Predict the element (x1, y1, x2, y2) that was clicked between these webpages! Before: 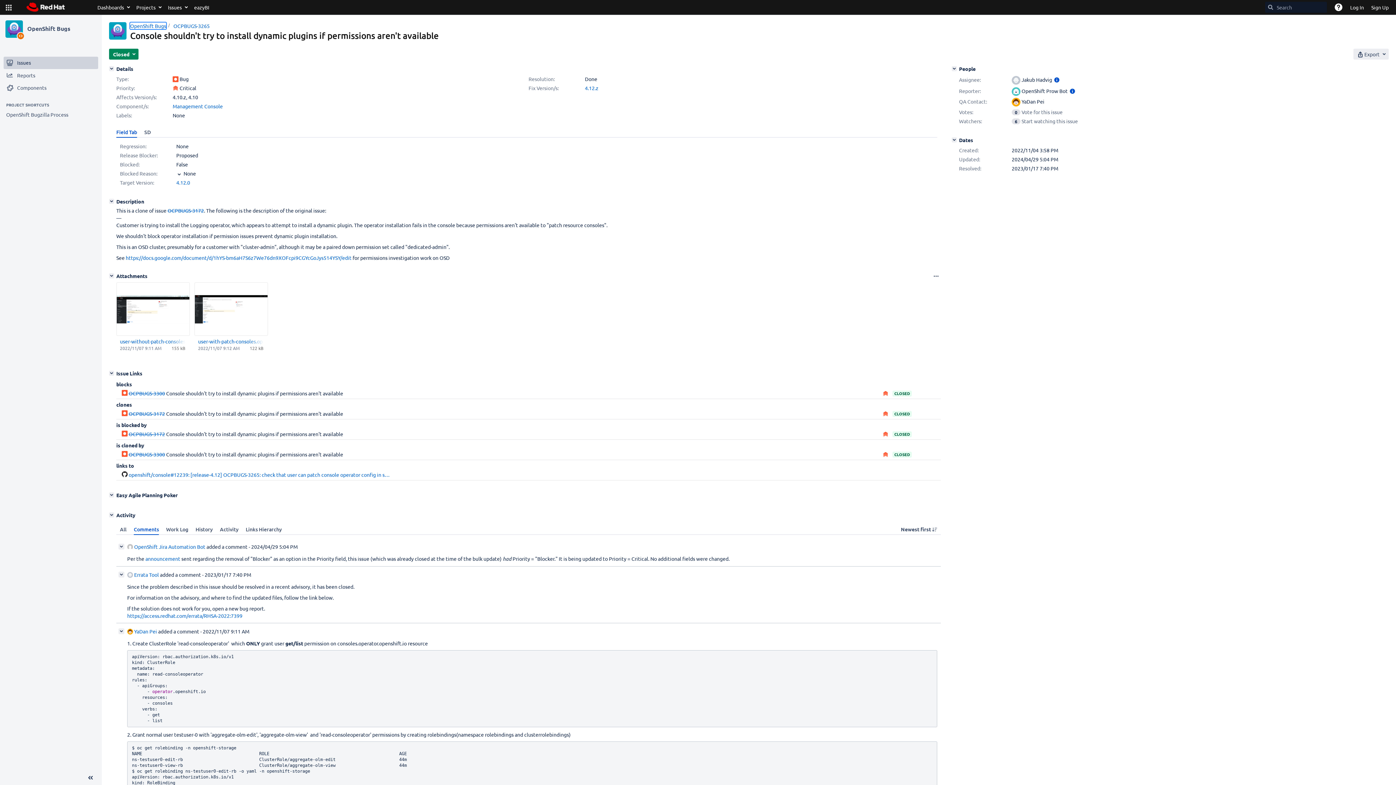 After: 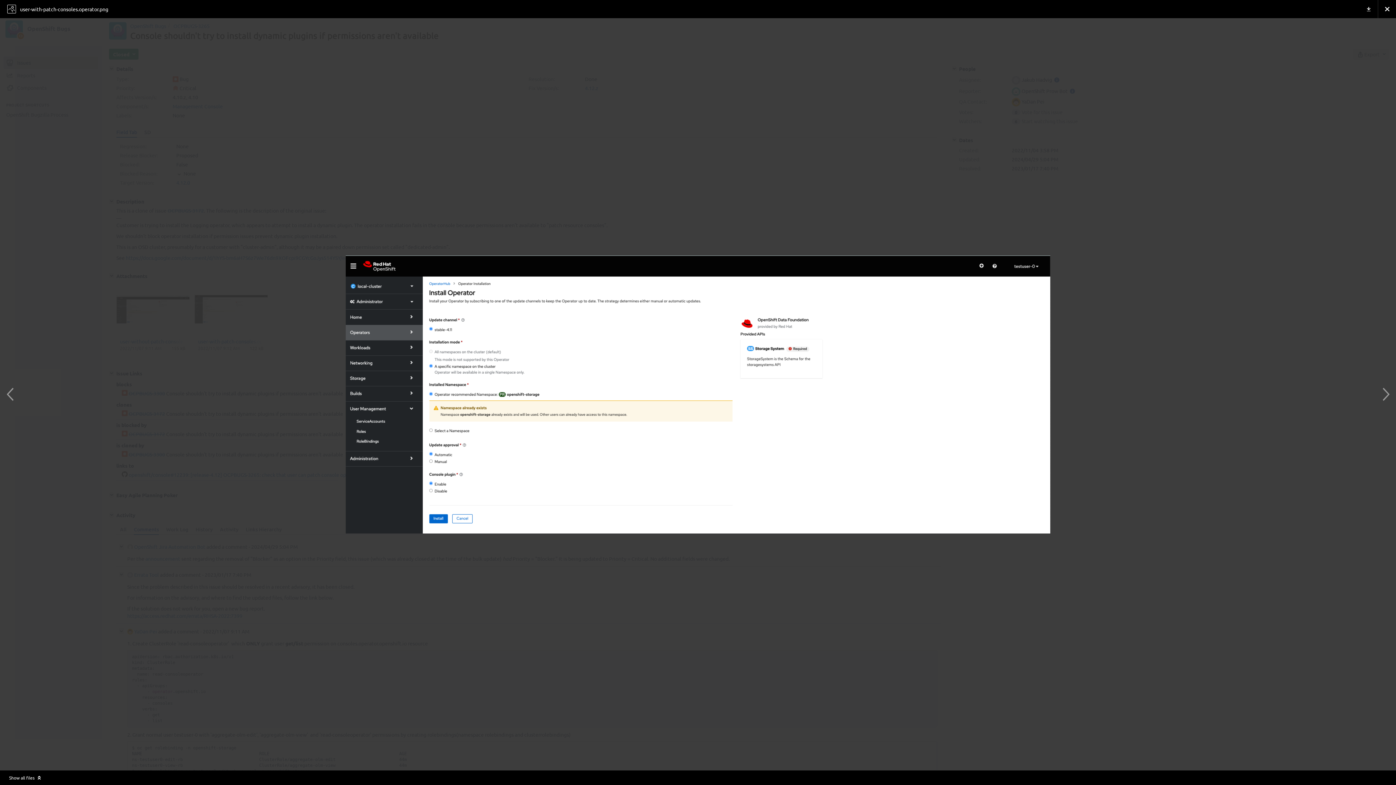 Action: label: user-with-patch-consoles.operator.png bbox: (198, 337, 263, 345)